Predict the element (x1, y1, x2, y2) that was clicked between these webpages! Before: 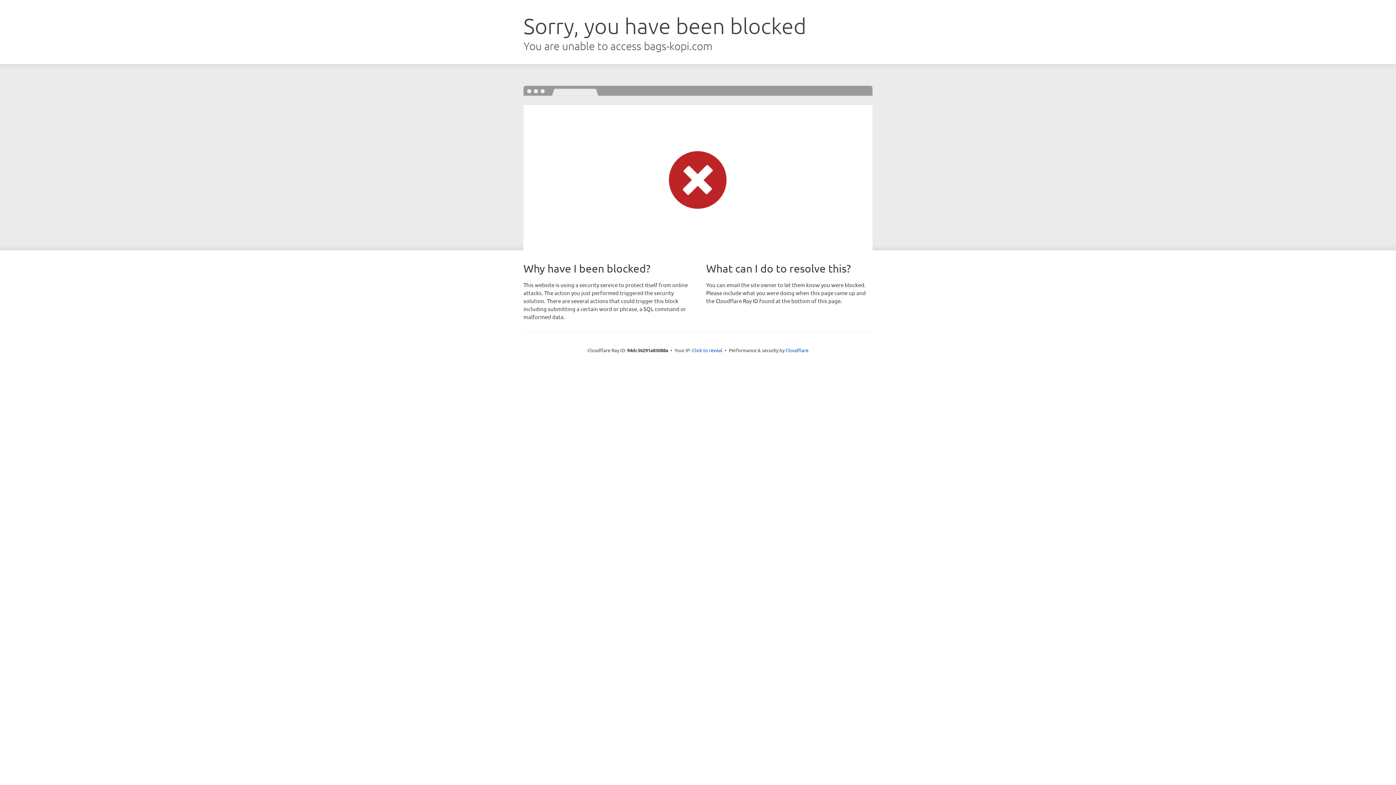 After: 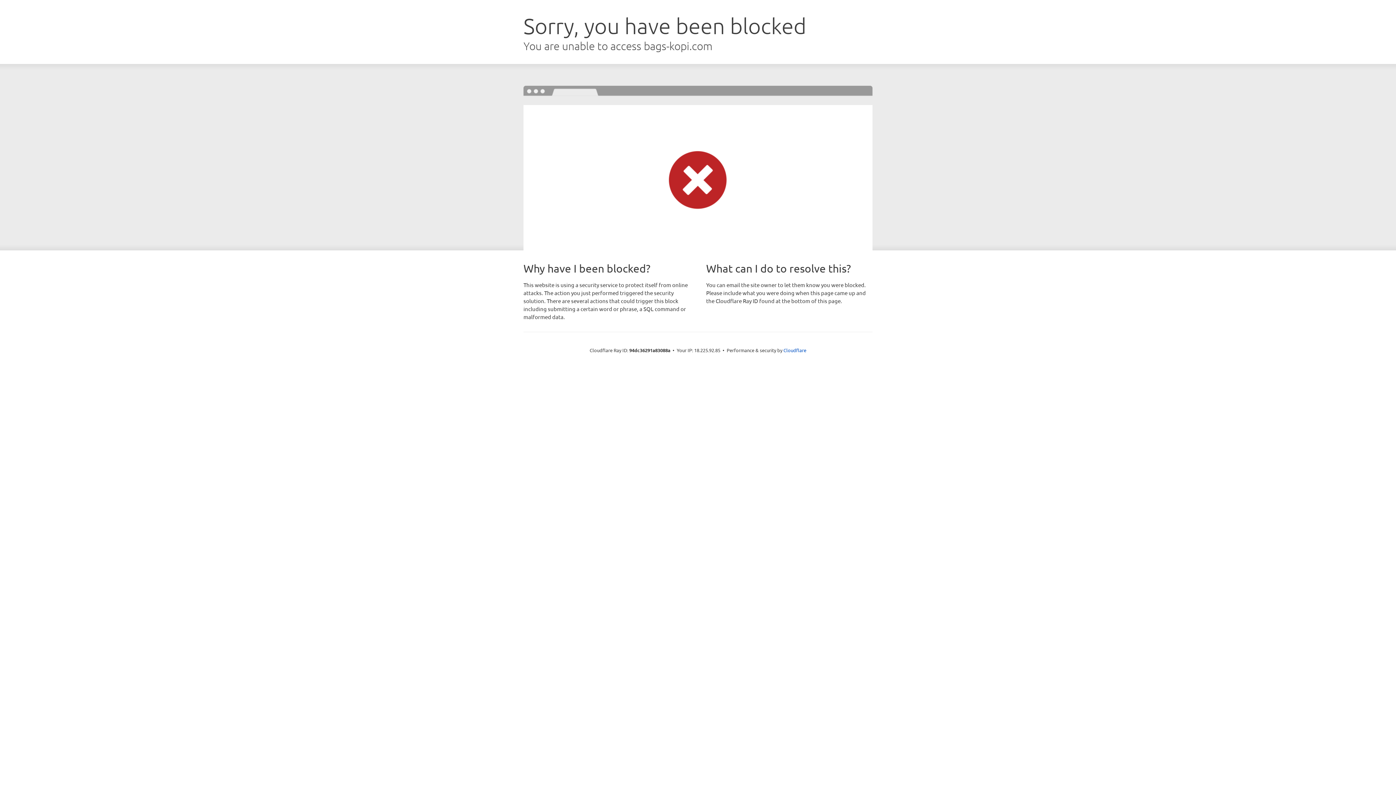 Action: bbox: (692, 346, 722, 353) label: Click to reveal